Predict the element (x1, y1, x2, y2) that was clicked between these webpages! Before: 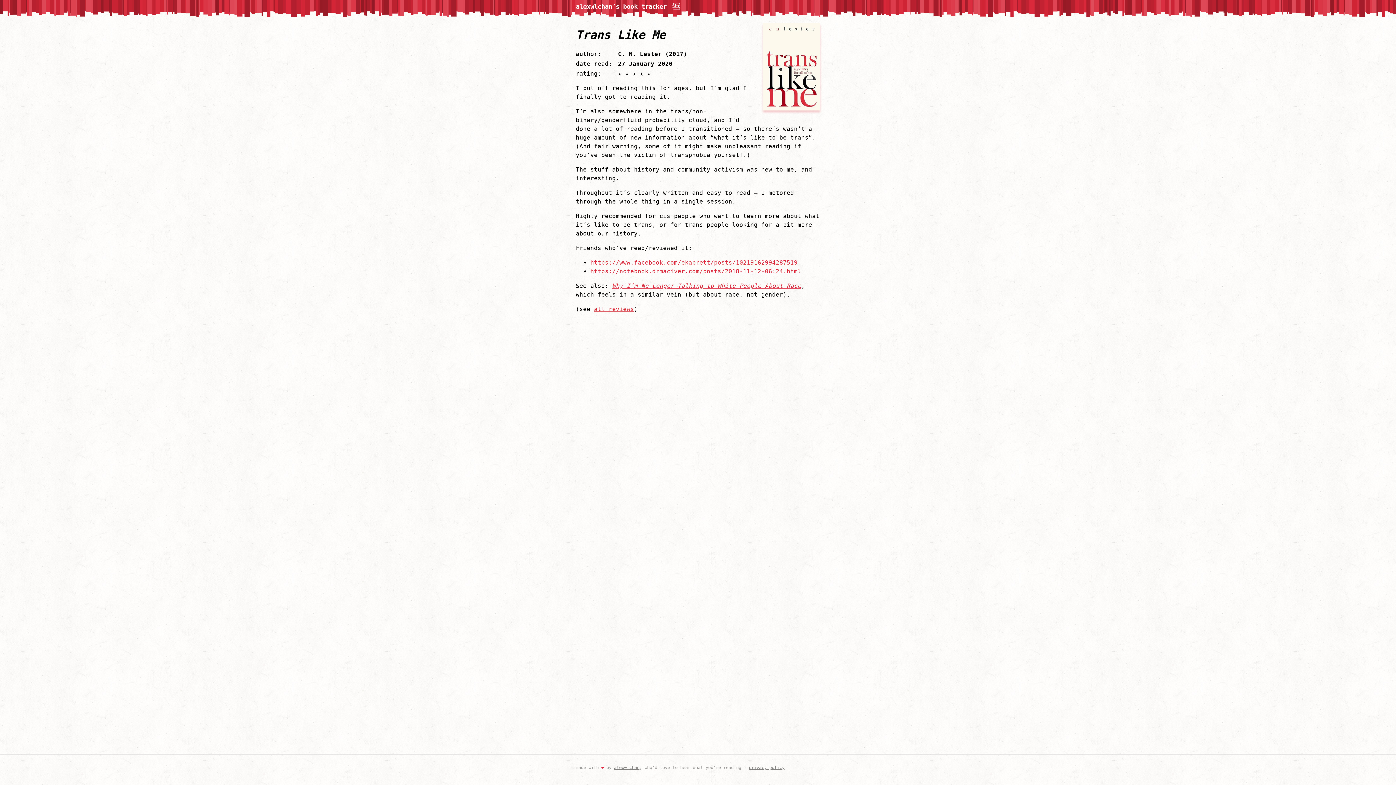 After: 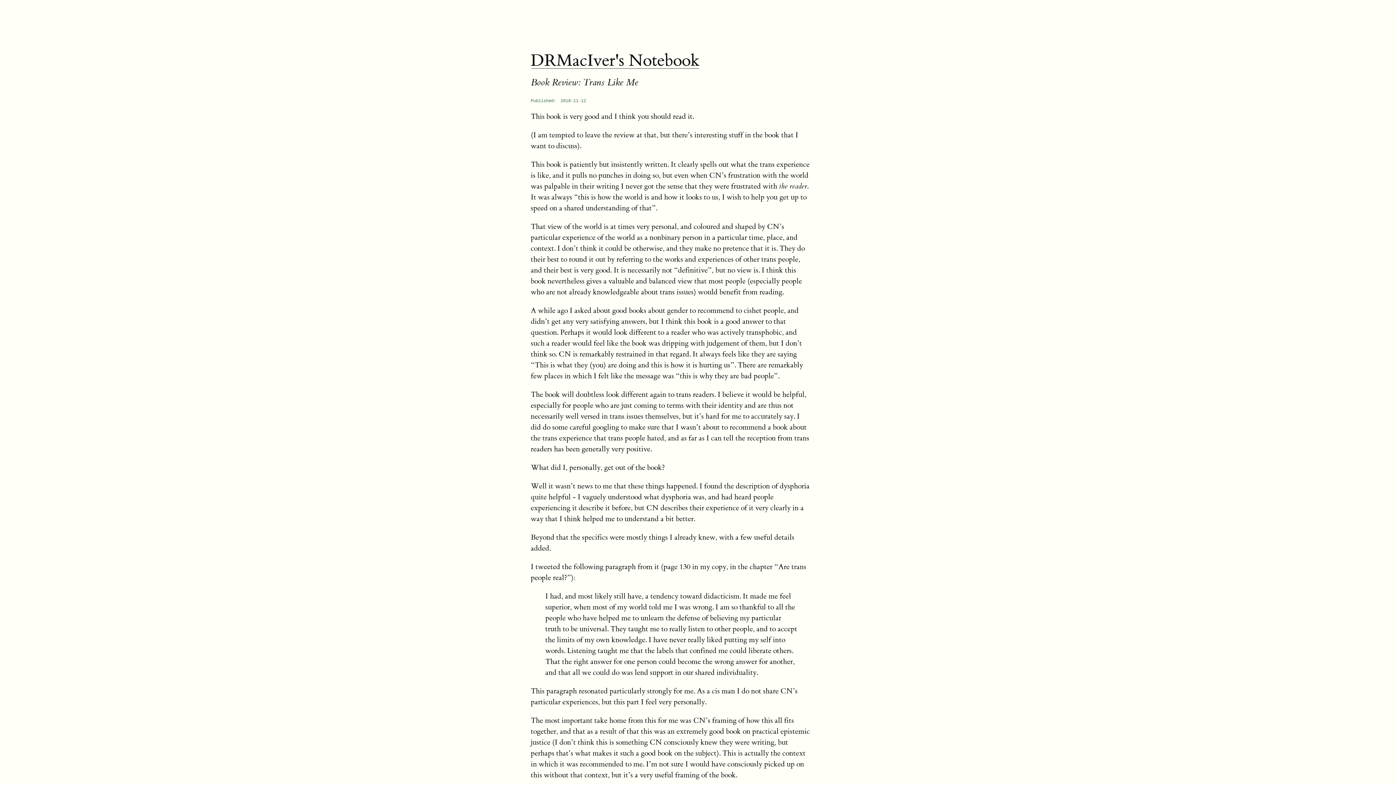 Action: label: https://notebook.drmaciver.com/posts/2018-11-12-06:24.html bbox: (590, 268, 801, 274)